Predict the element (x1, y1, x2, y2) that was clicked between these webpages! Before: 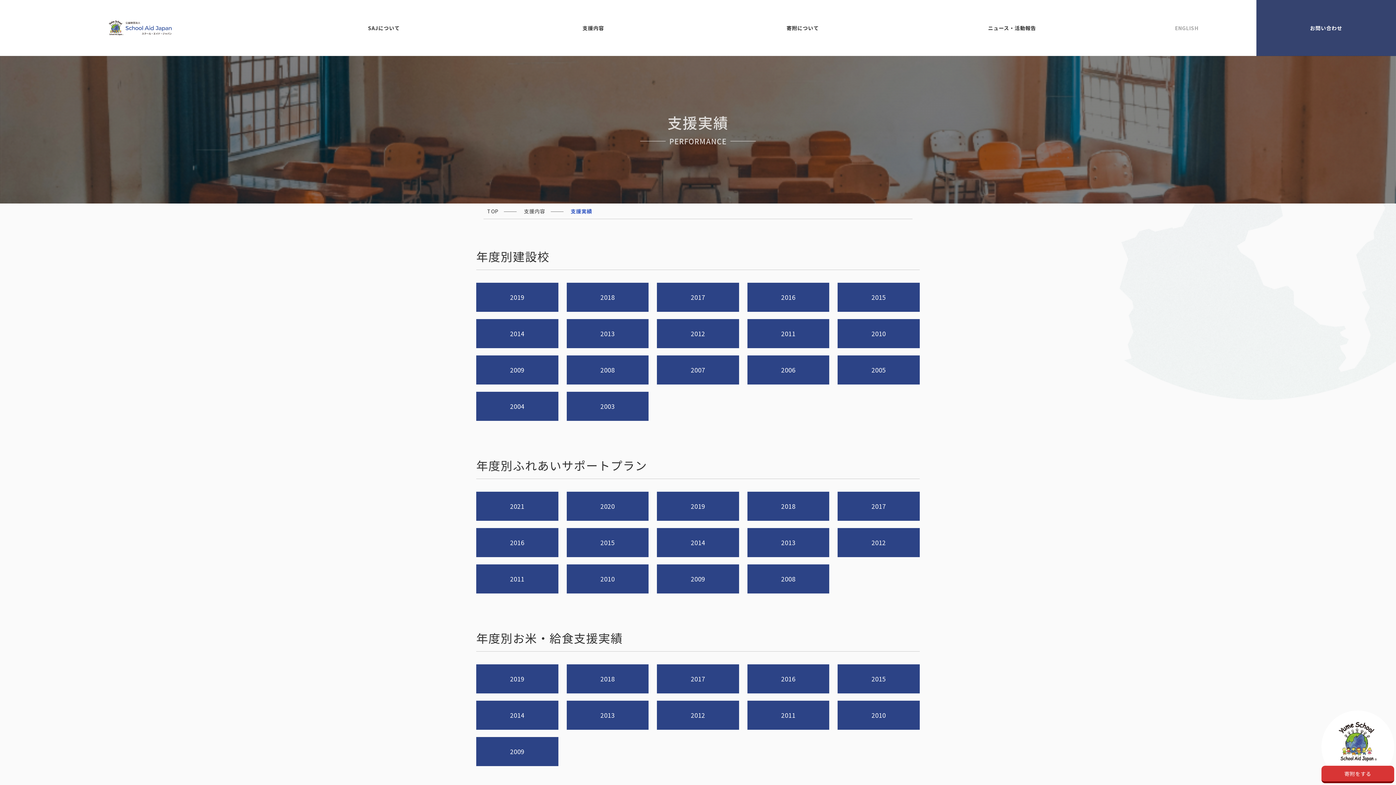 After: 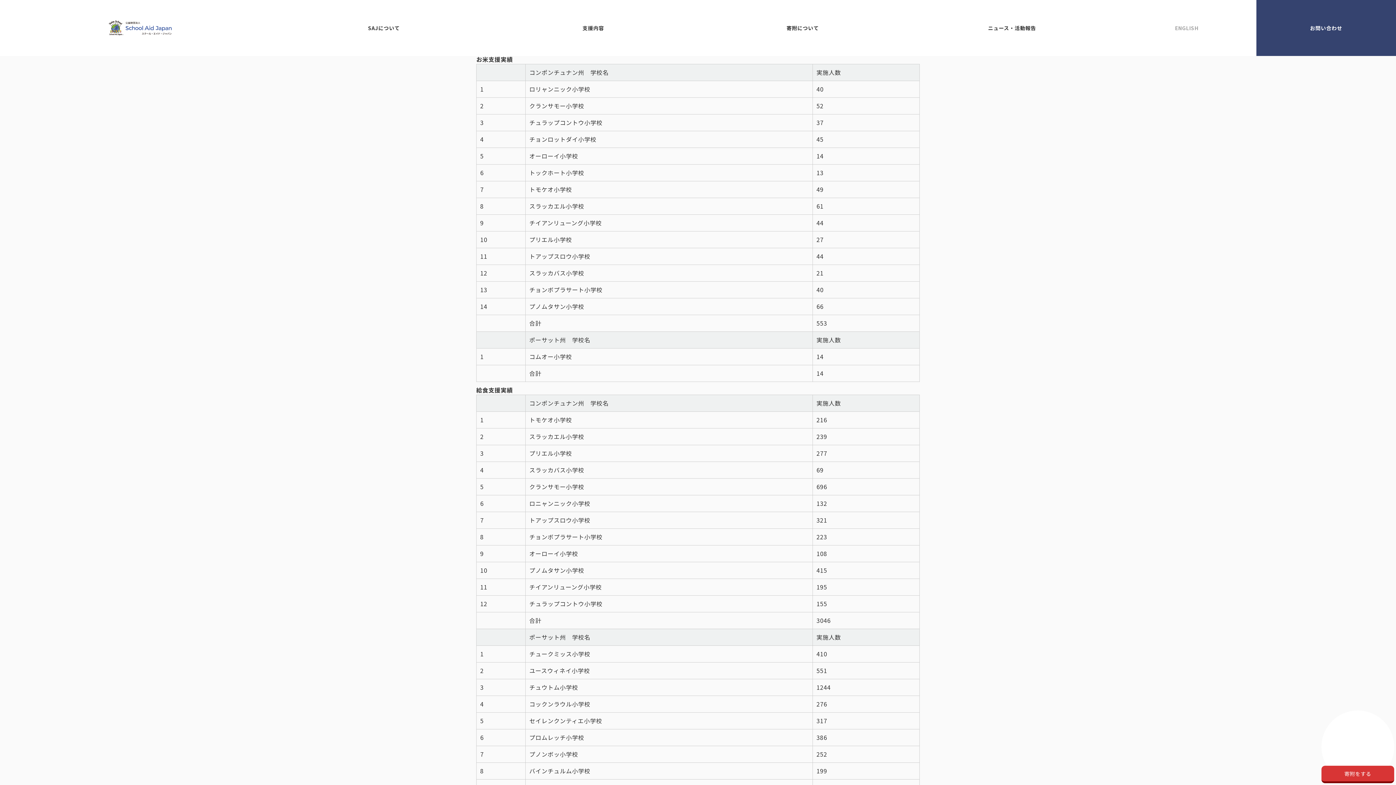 Action: bbox: (657, 701, 739, 730) label: 2012